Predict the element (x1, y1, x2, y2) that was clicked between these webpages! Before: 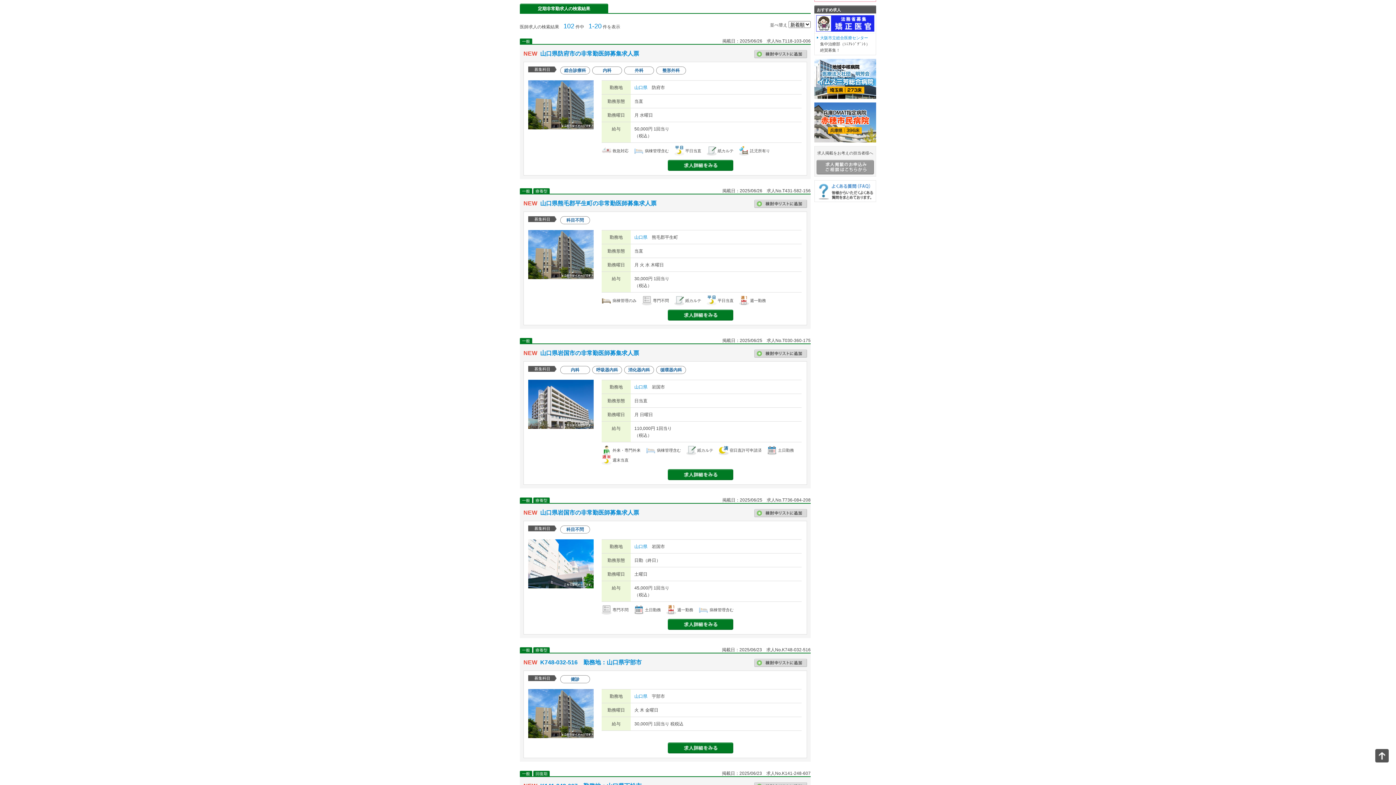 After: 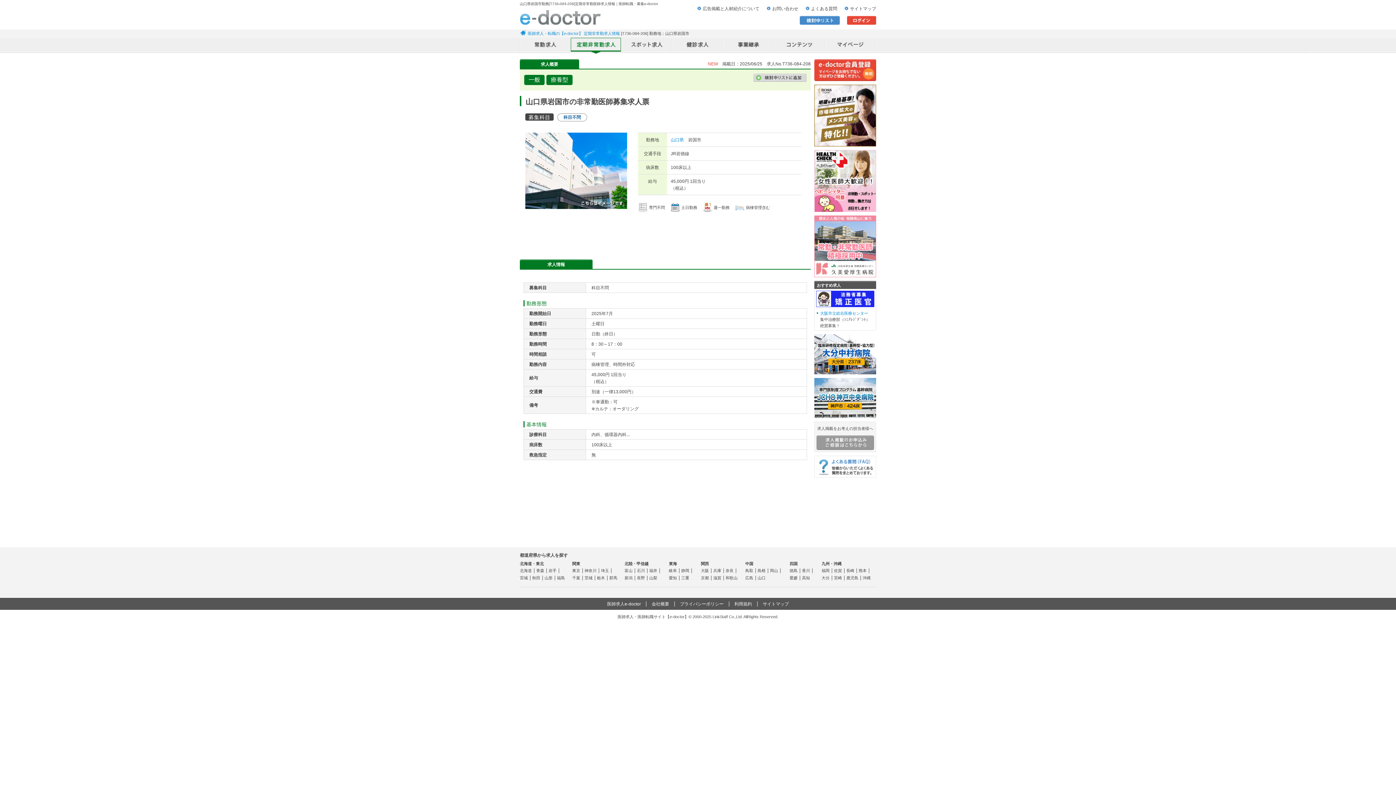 Action: bbox: (540, 509, 639, 516) label: 山口県岩国市の非常勤医師募集求人票